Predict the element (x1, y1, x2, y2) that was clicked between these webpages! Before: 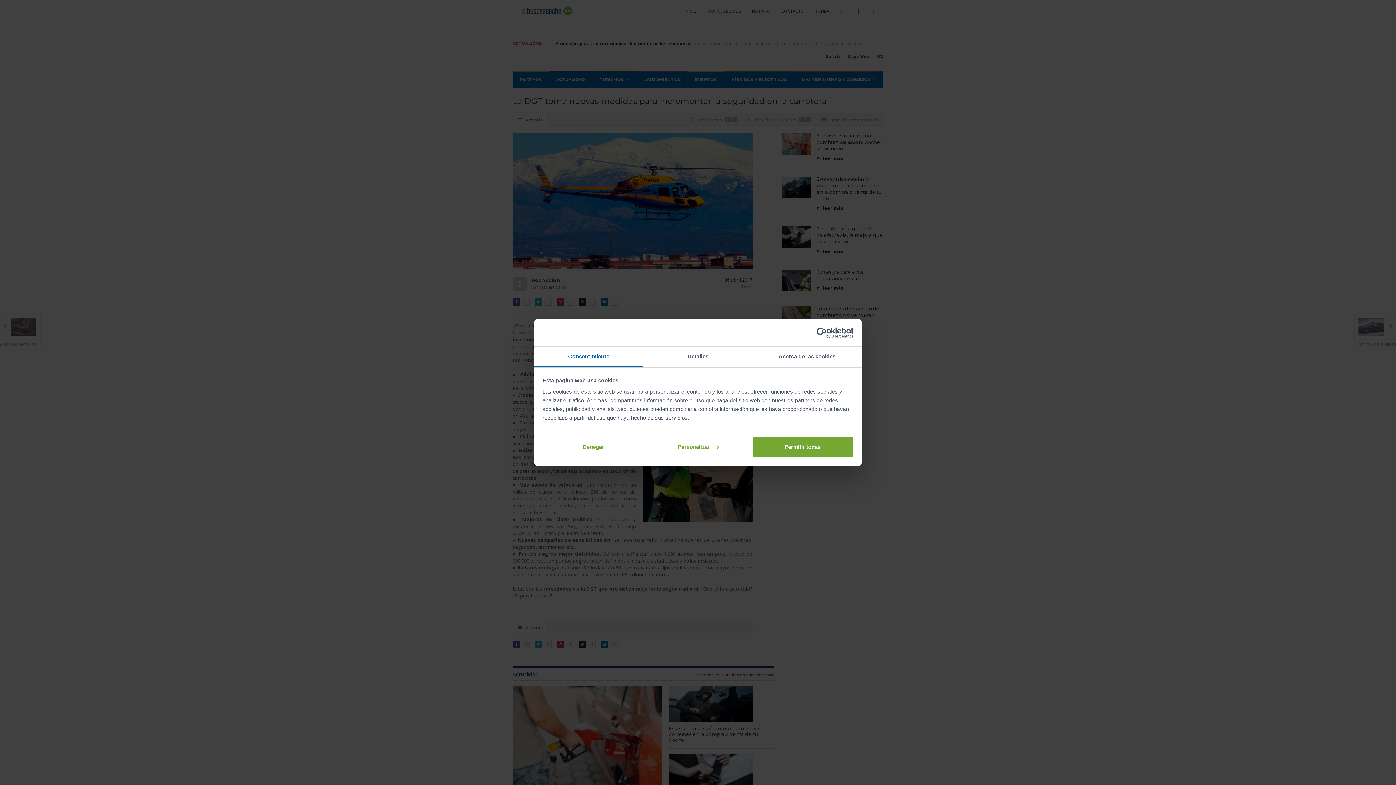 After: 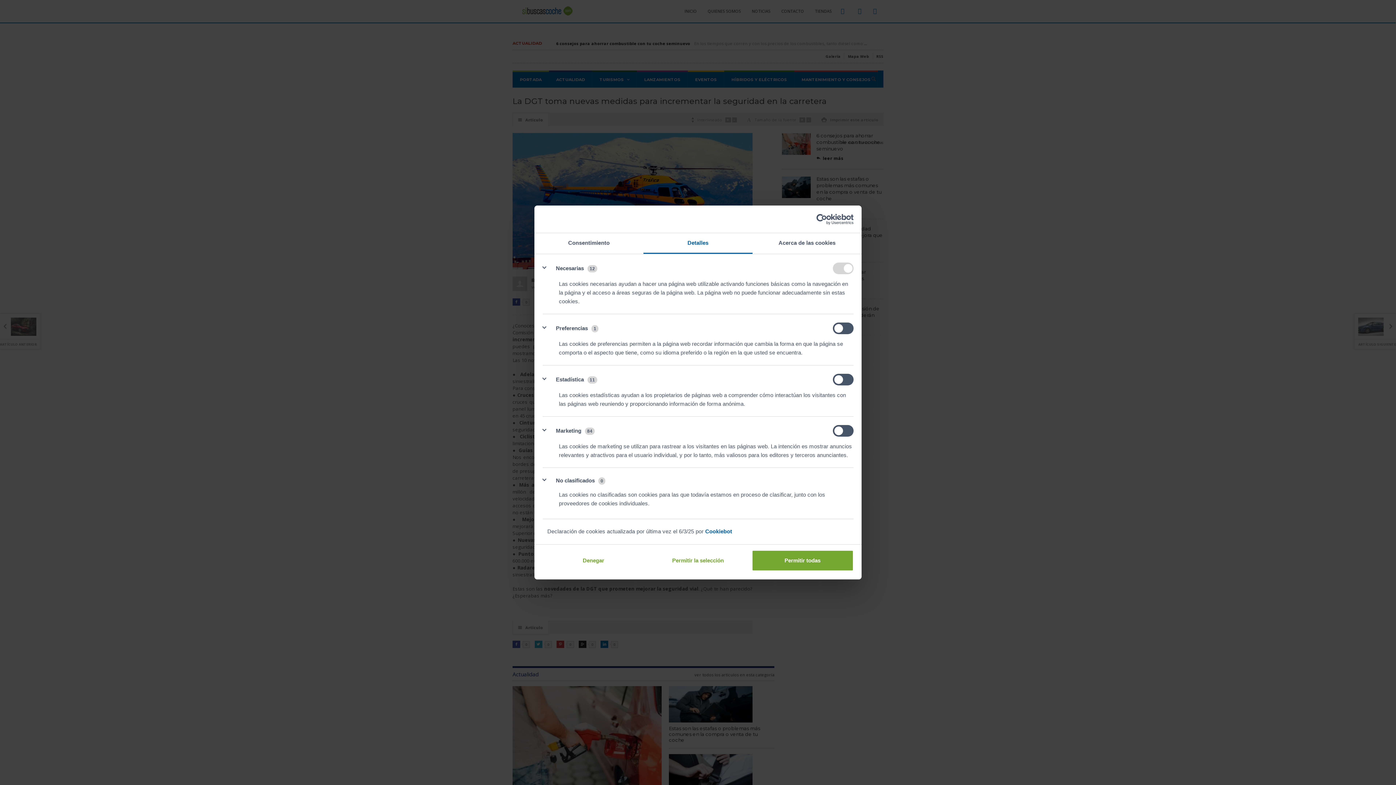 Action: label: Personalizar bbox: (647, 436, 749, 457)